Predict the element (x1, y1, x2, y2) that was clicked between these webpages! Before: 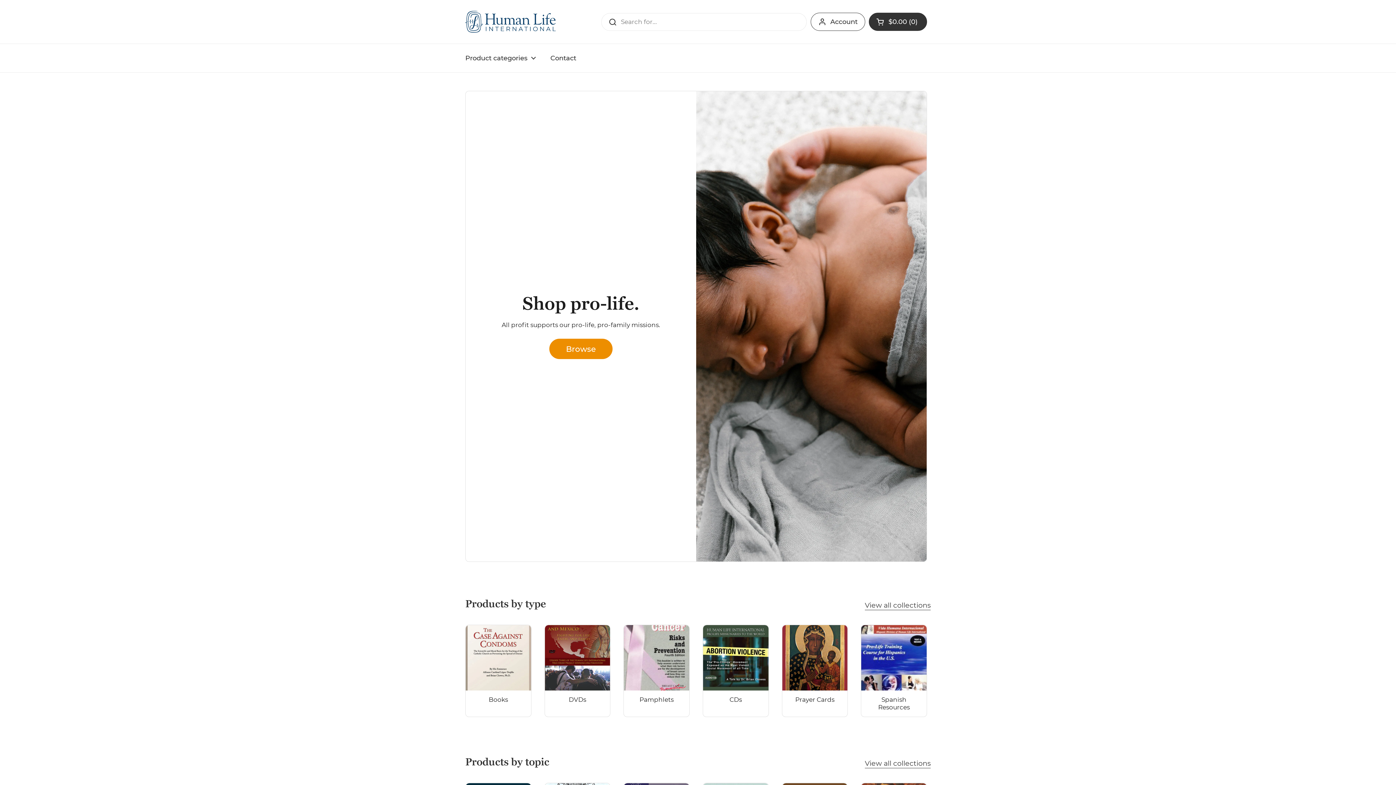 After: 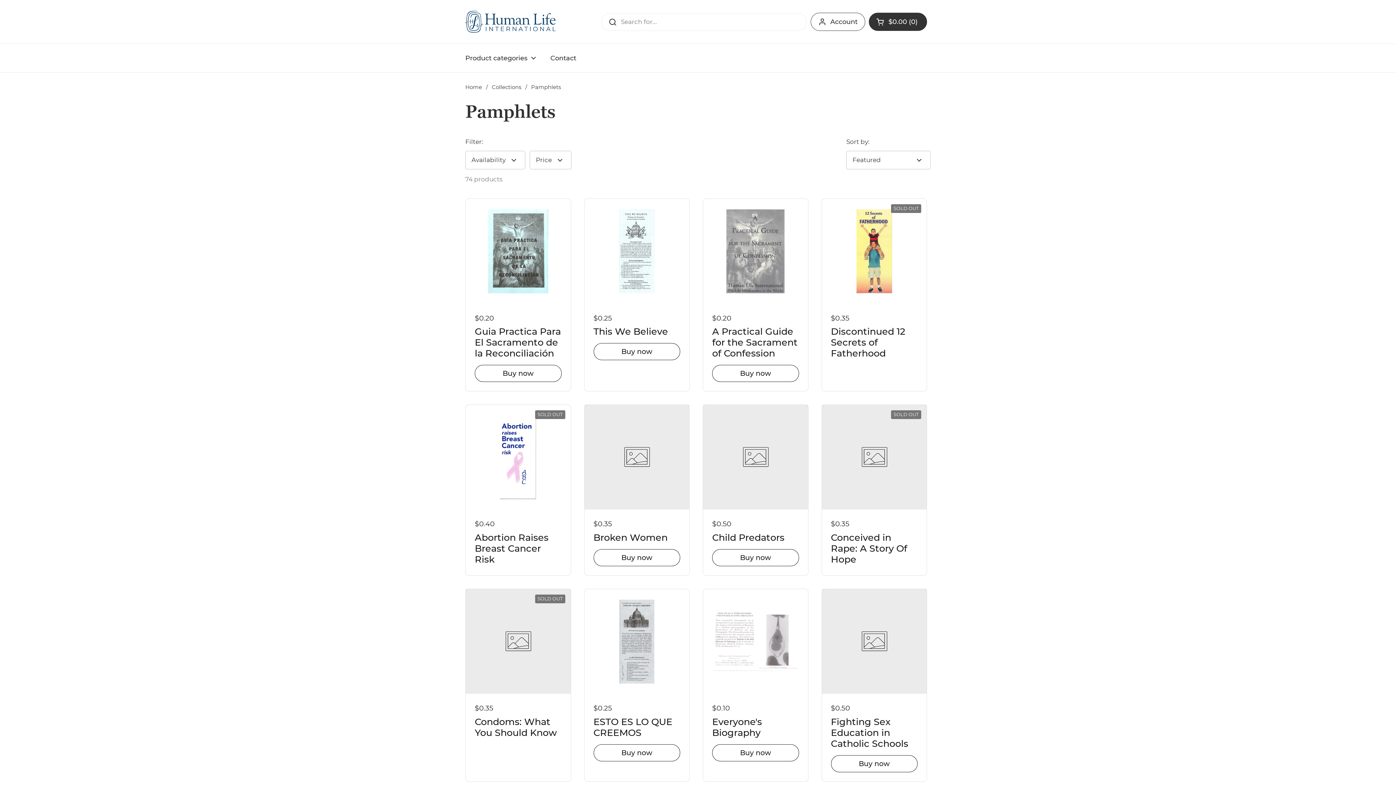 Action: label: Pamphlets bbox: (624, 625, 689, 716)